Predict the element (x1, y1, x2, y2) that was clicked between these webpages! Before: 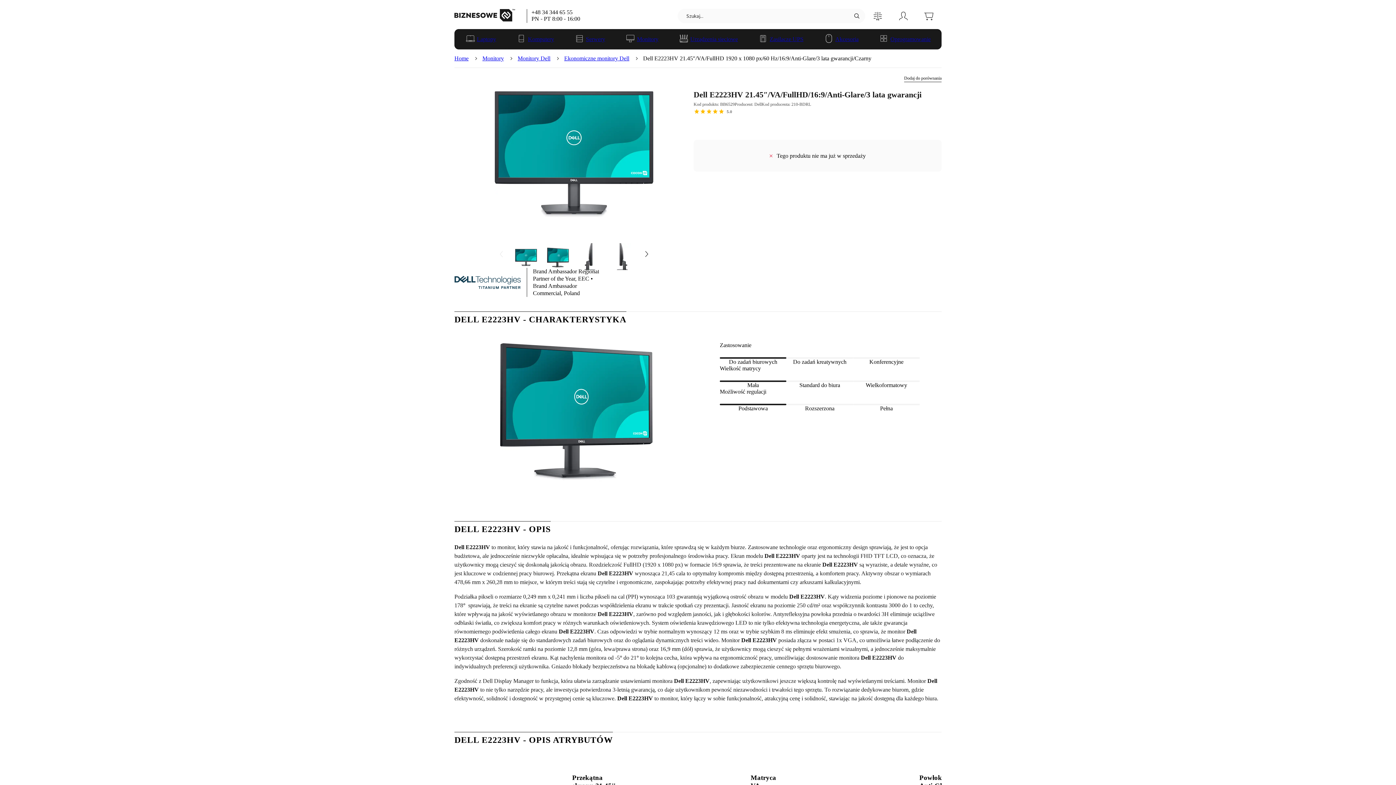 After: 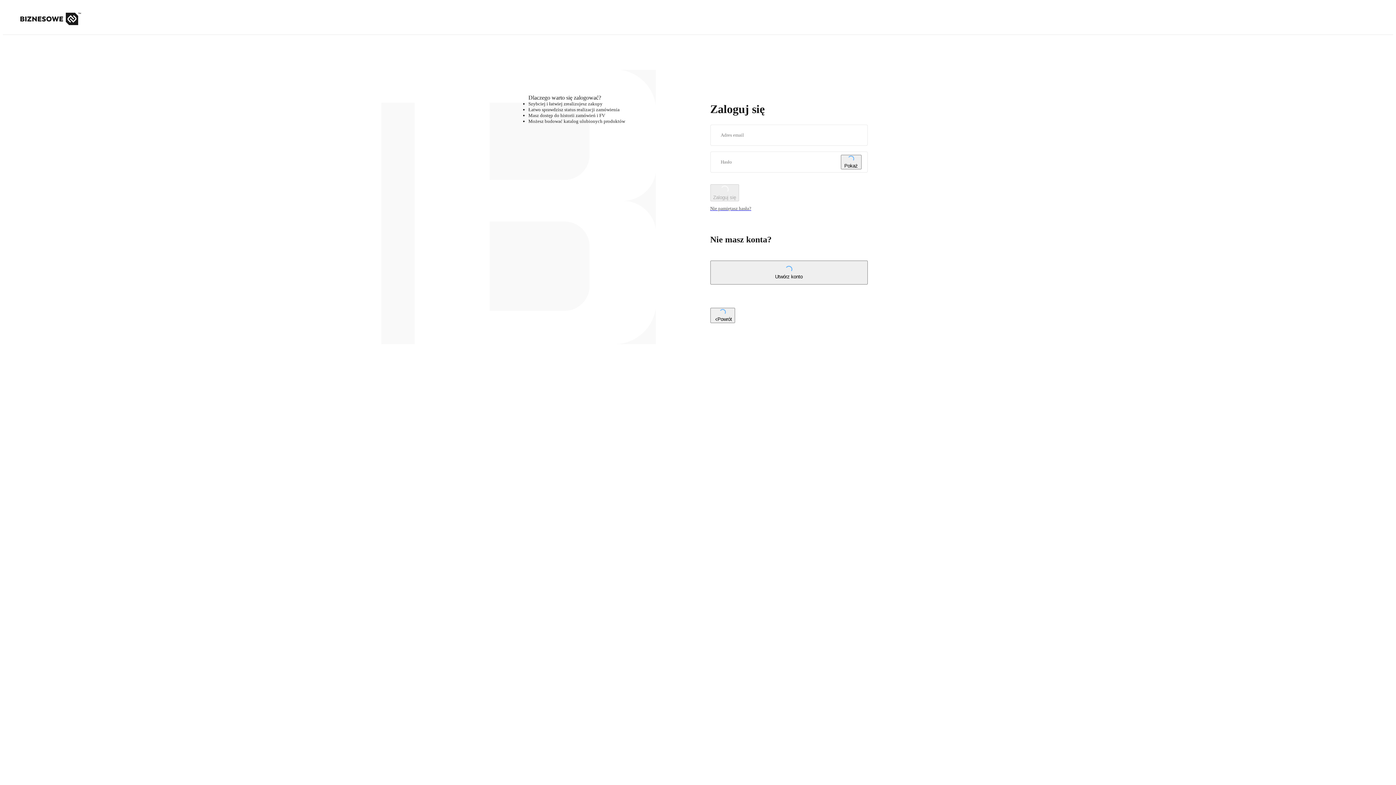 Action: label: Zaloguj się / utwórz konto bbox: (890, 2, 916, 29)